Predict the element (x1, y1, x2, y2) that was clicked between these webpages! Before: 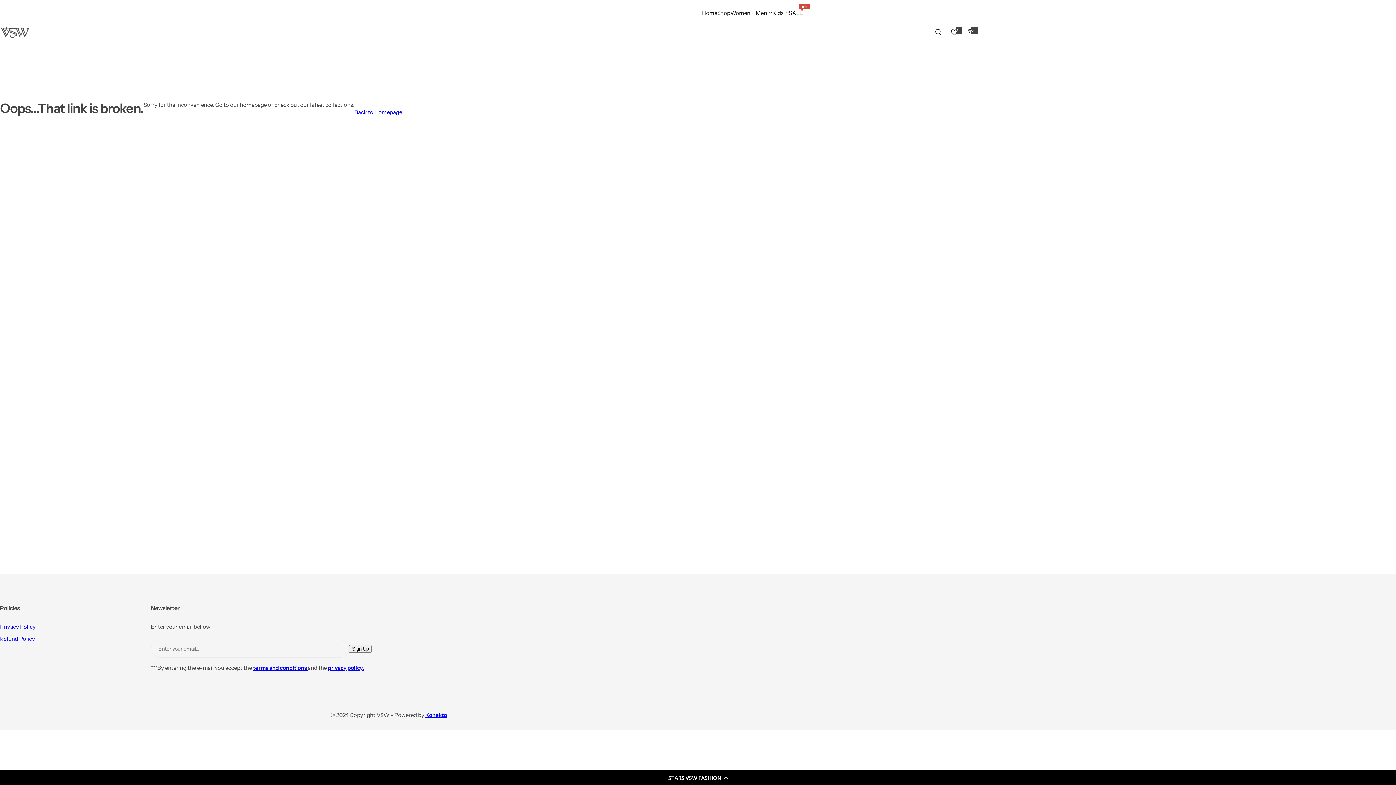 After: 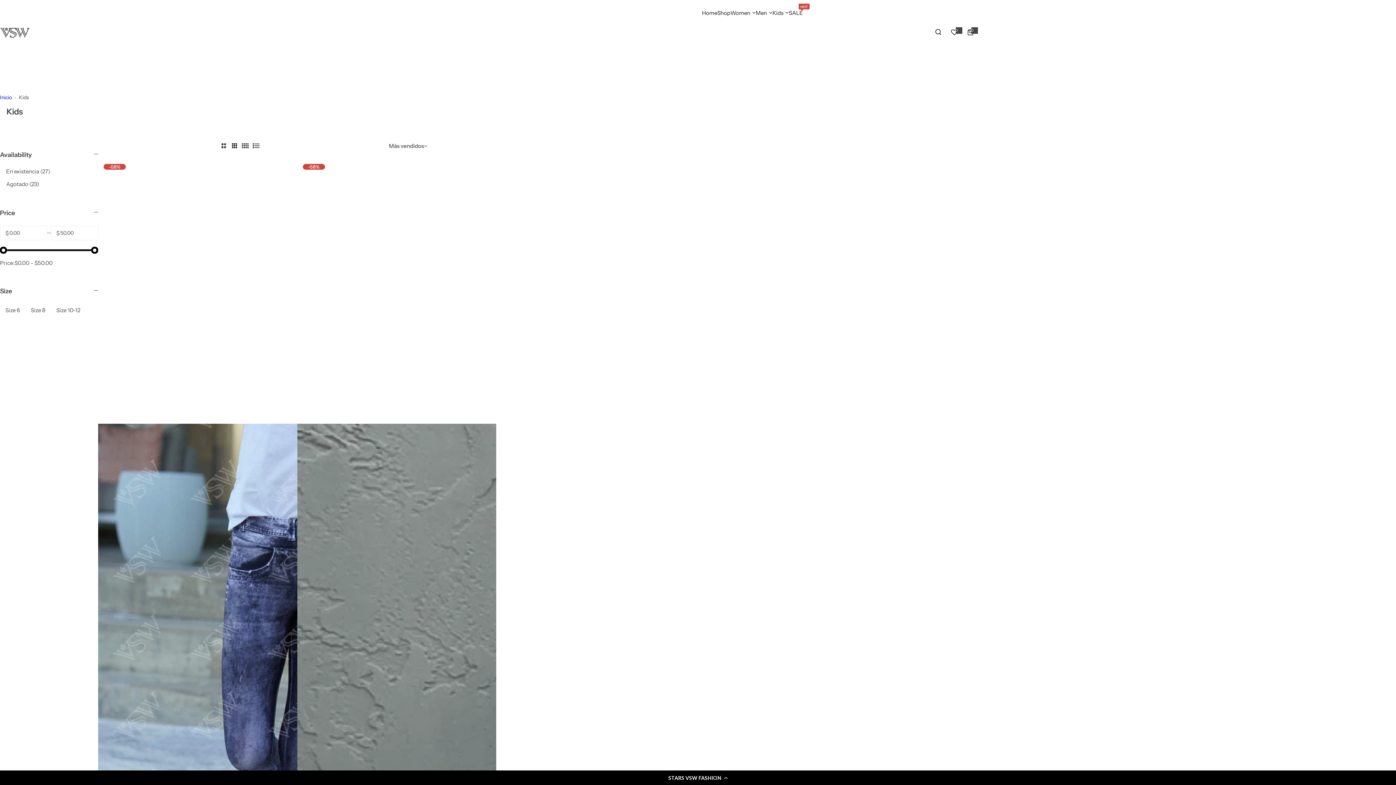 Action: label: Kids bbox: (772, 3, 783, 21)